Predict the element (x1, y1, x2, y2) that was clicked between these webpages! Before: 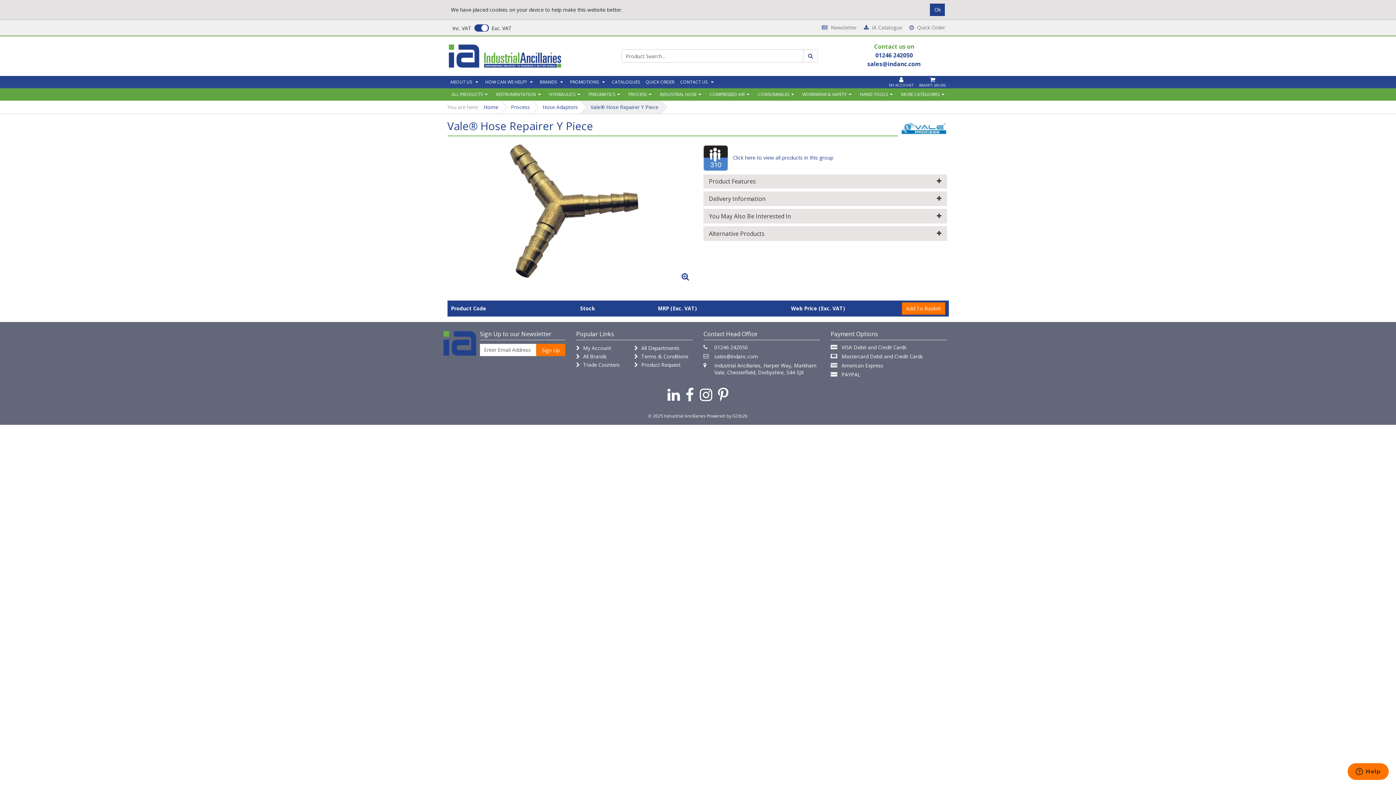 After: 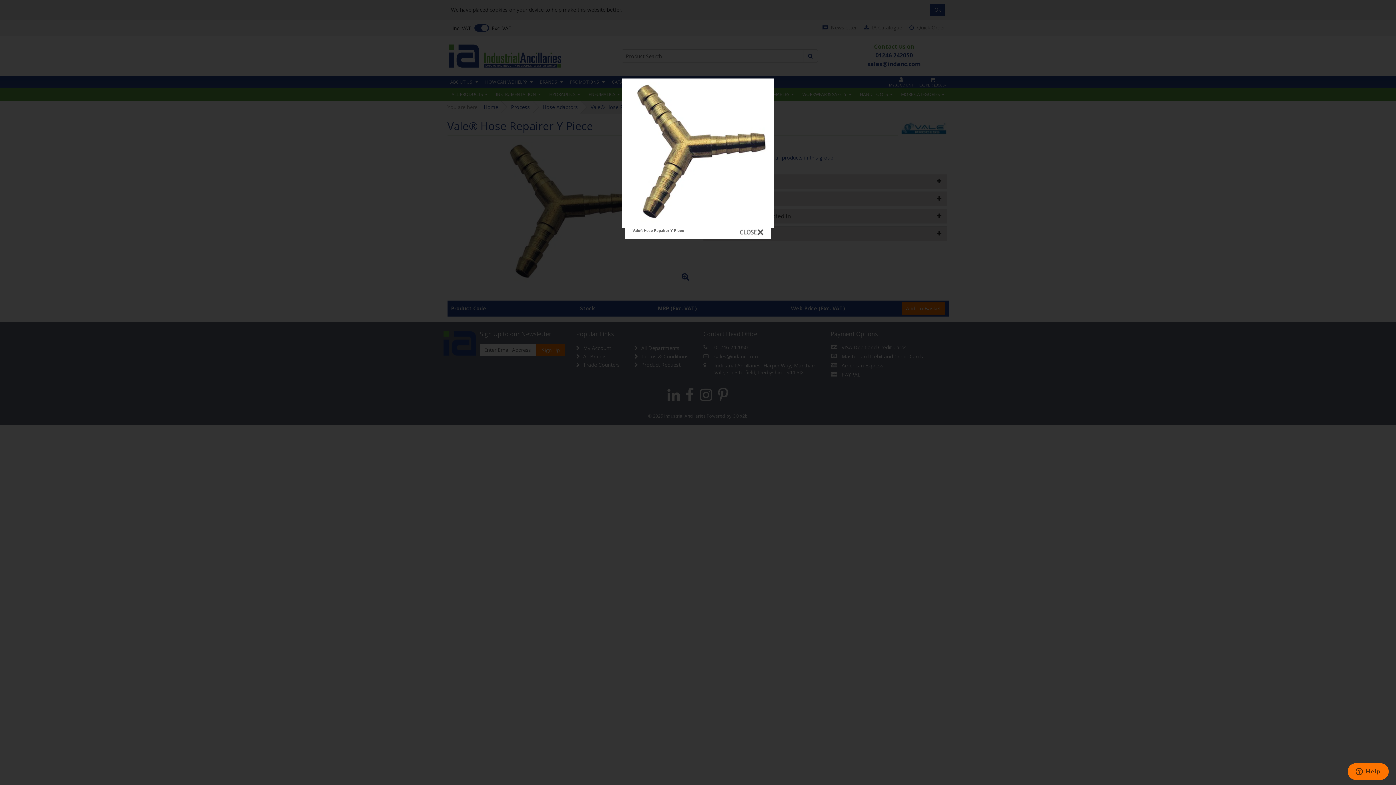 Action: bbox: (449, 141, 692, 284)